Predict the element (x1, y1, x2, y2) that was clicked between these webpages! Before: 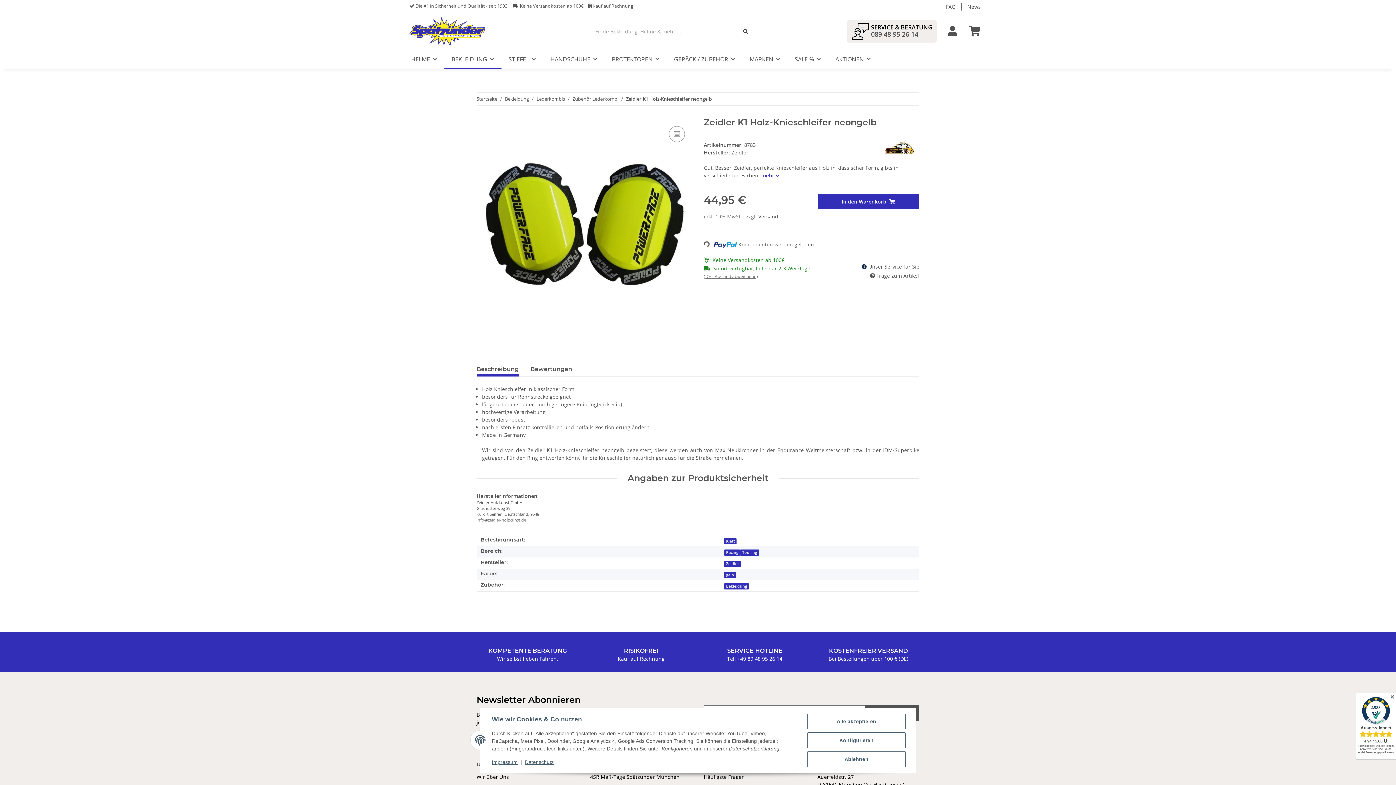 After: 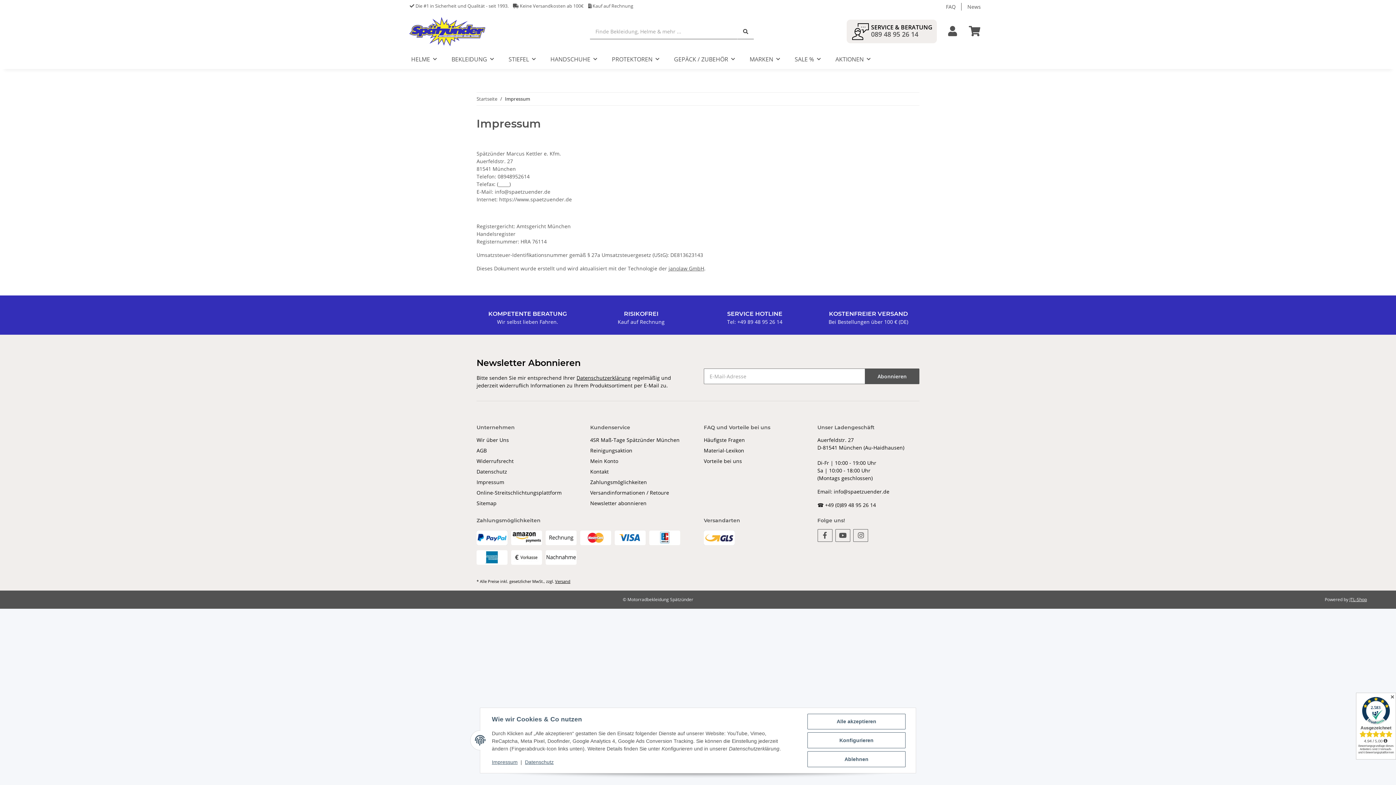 Action: bbox: (492, 759, 517, 765) label: Impressum